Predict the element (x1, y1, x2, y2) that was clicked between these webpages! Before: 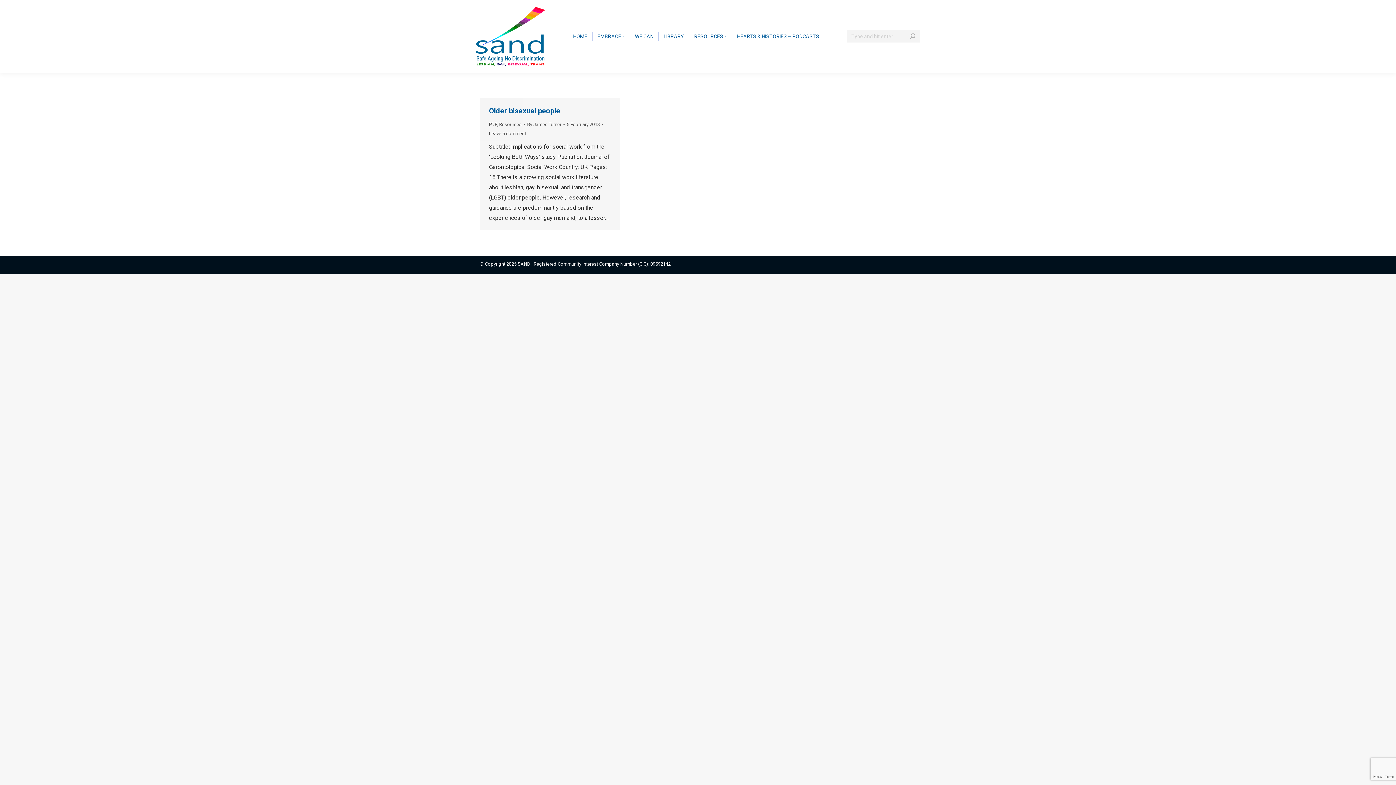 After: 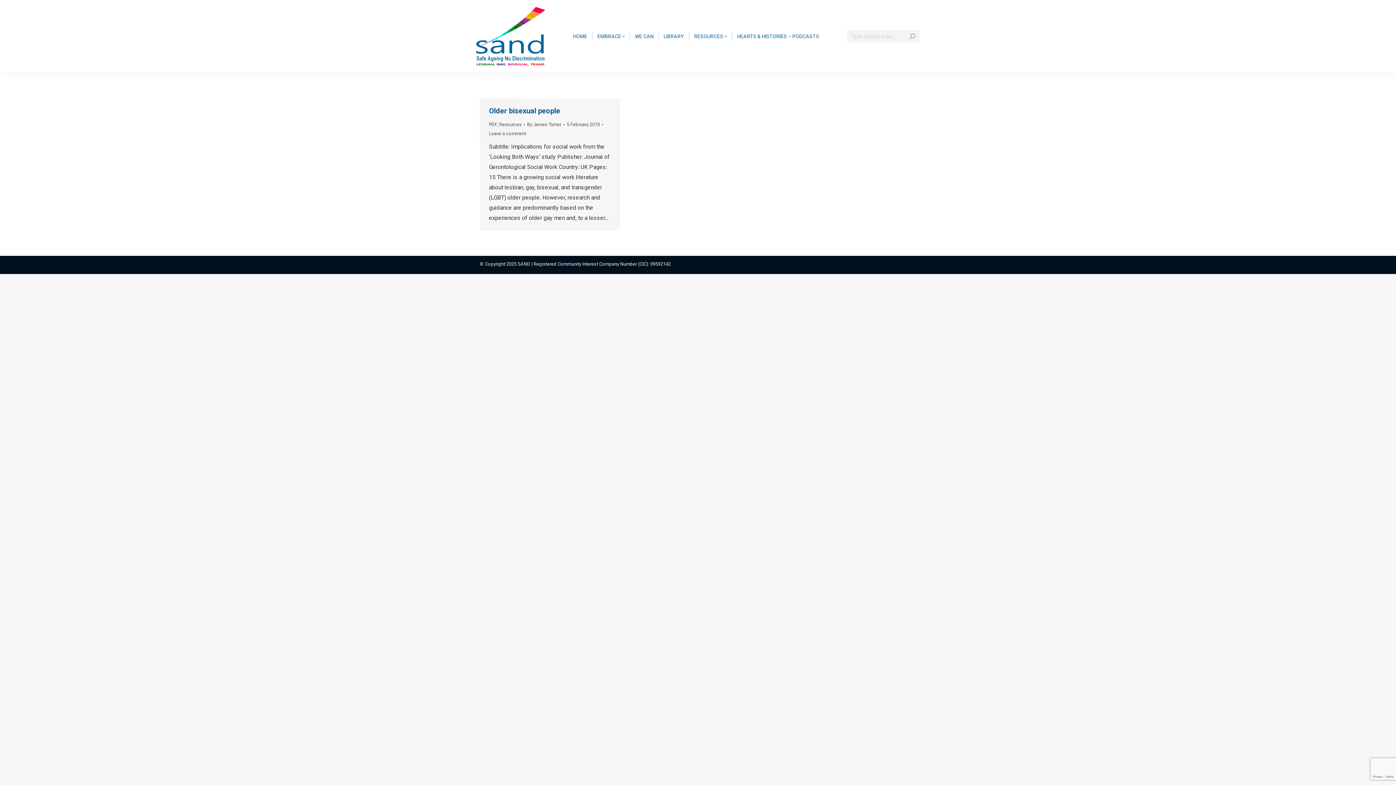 Action: label: 5 February 2018 bbox: (566, 120, 603, 129)